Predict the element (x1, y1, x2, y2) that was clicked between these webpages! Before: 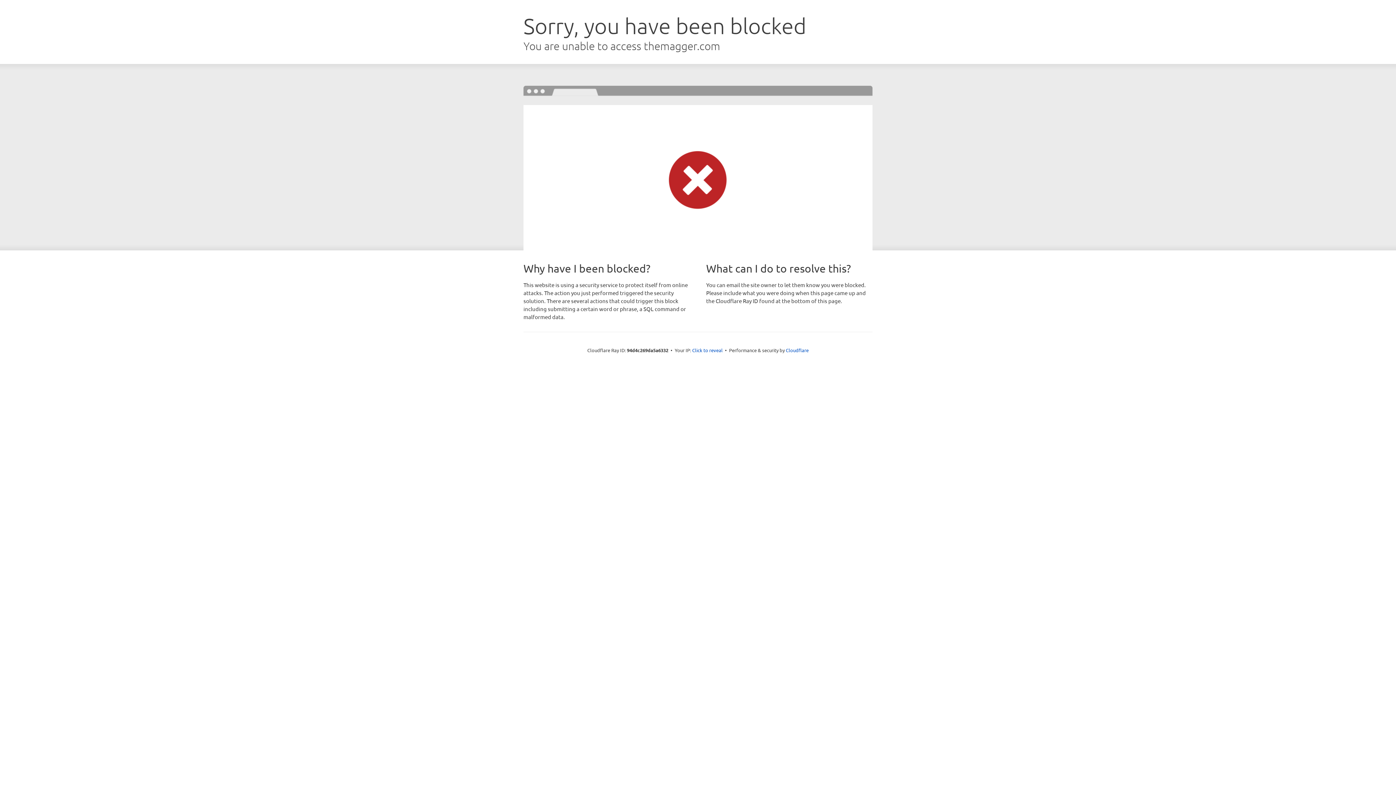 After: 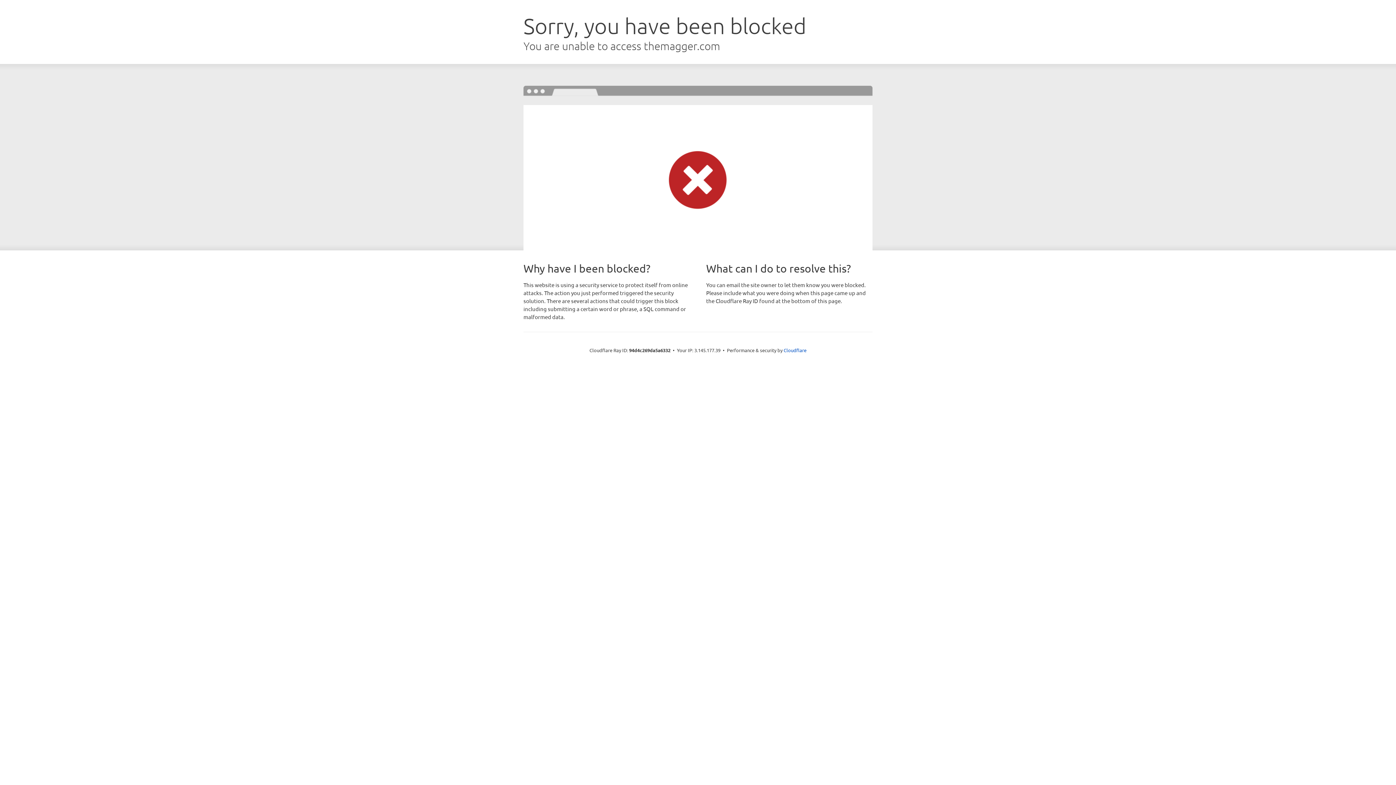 Action: bbox: (692, 346, 722, 353) label: Click to reveal